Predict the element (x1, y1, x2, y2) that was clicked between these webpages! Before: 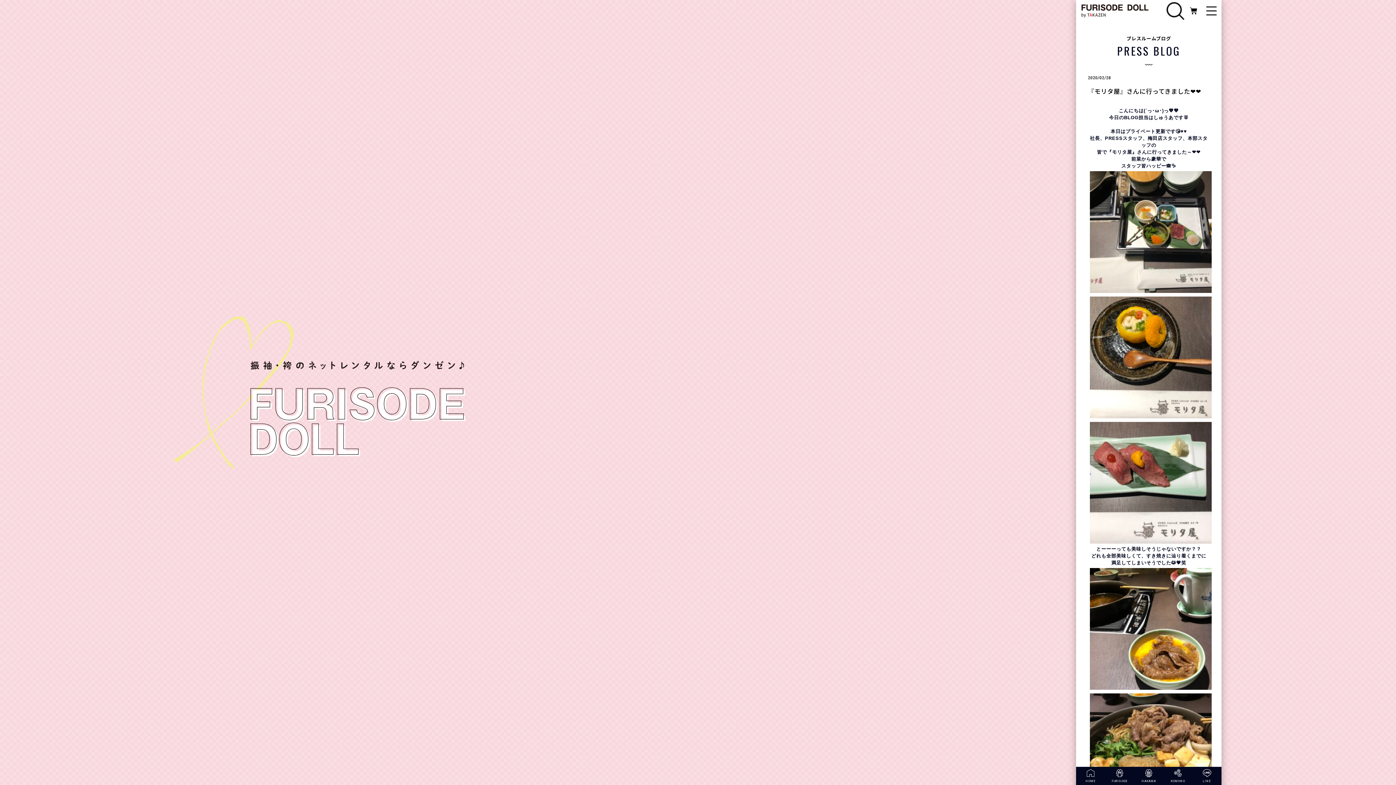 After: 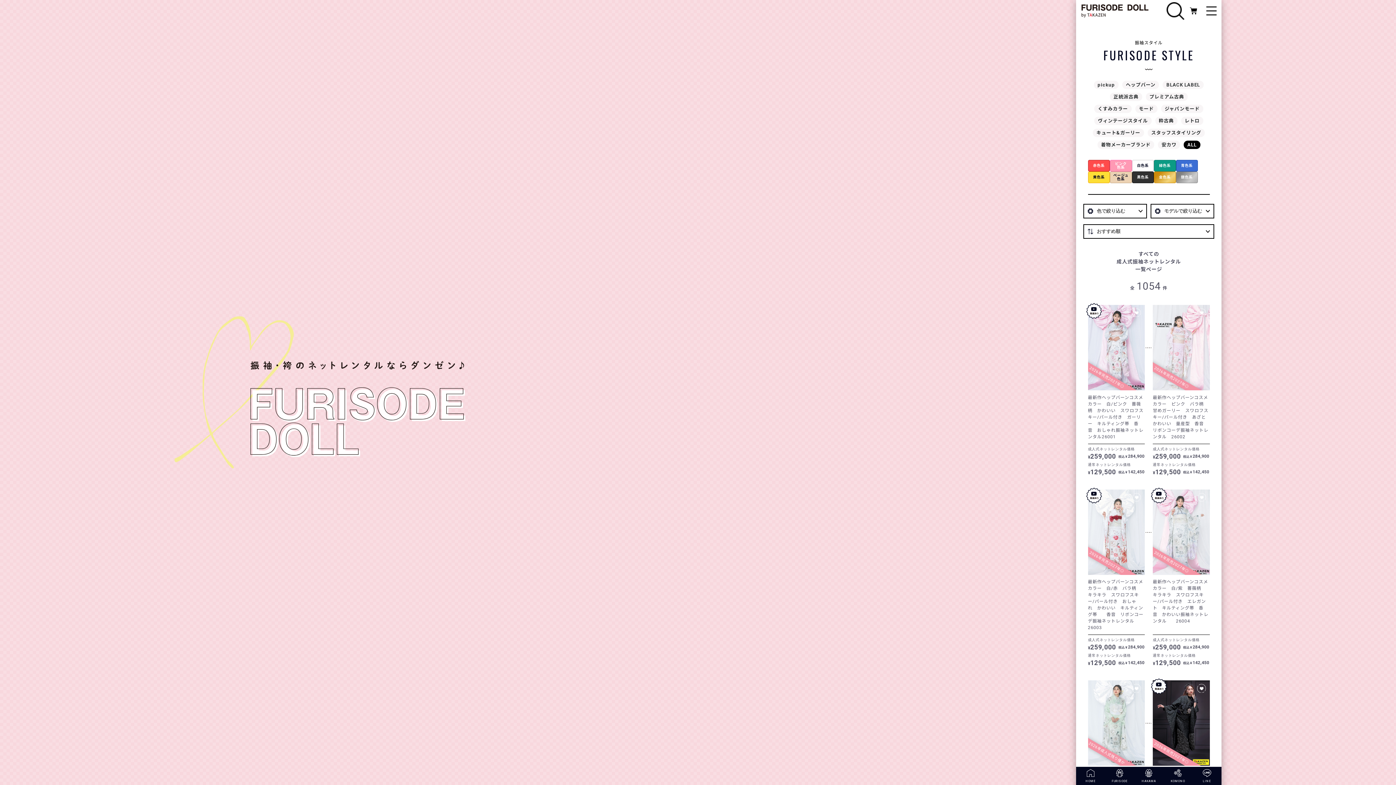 Action: label: FURISODE bbox: (1105, 767, 1134, 785)